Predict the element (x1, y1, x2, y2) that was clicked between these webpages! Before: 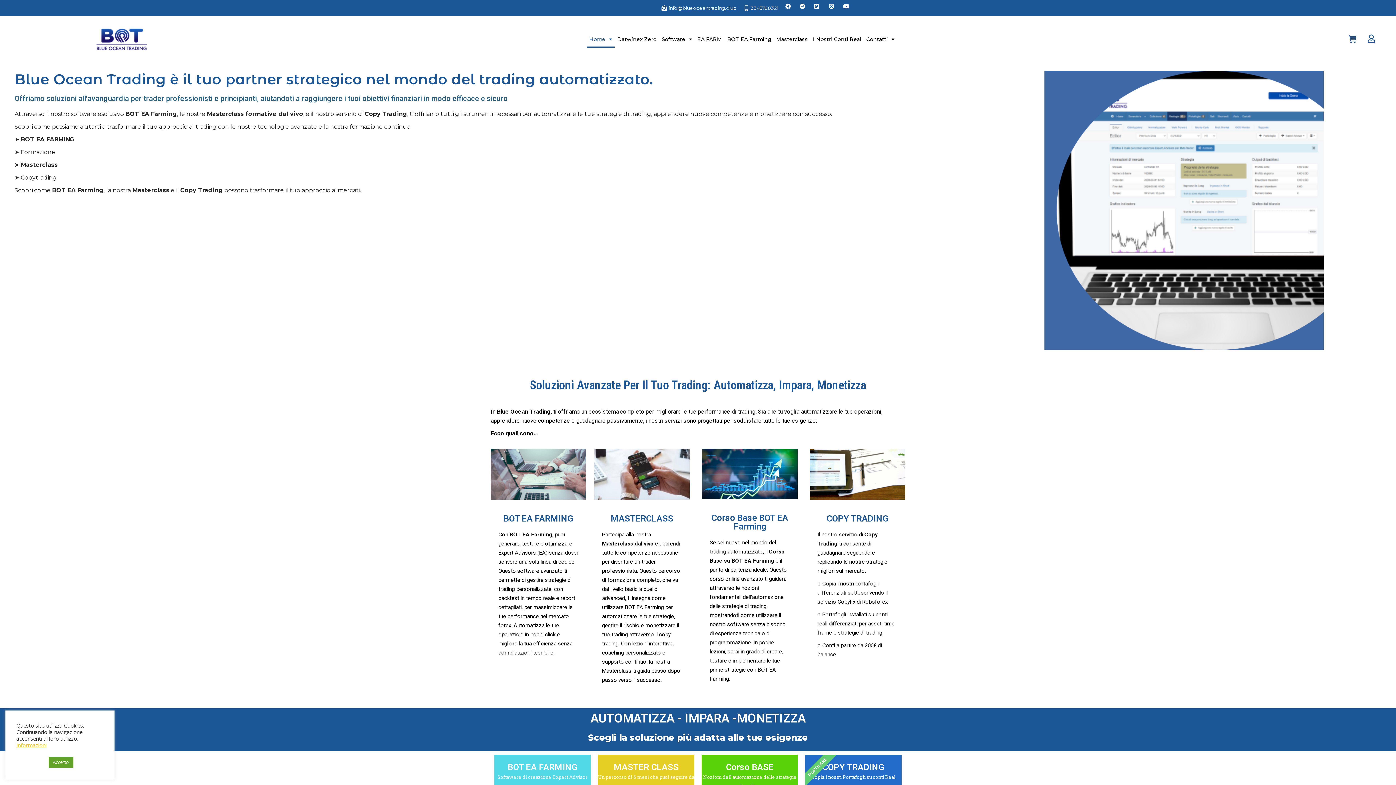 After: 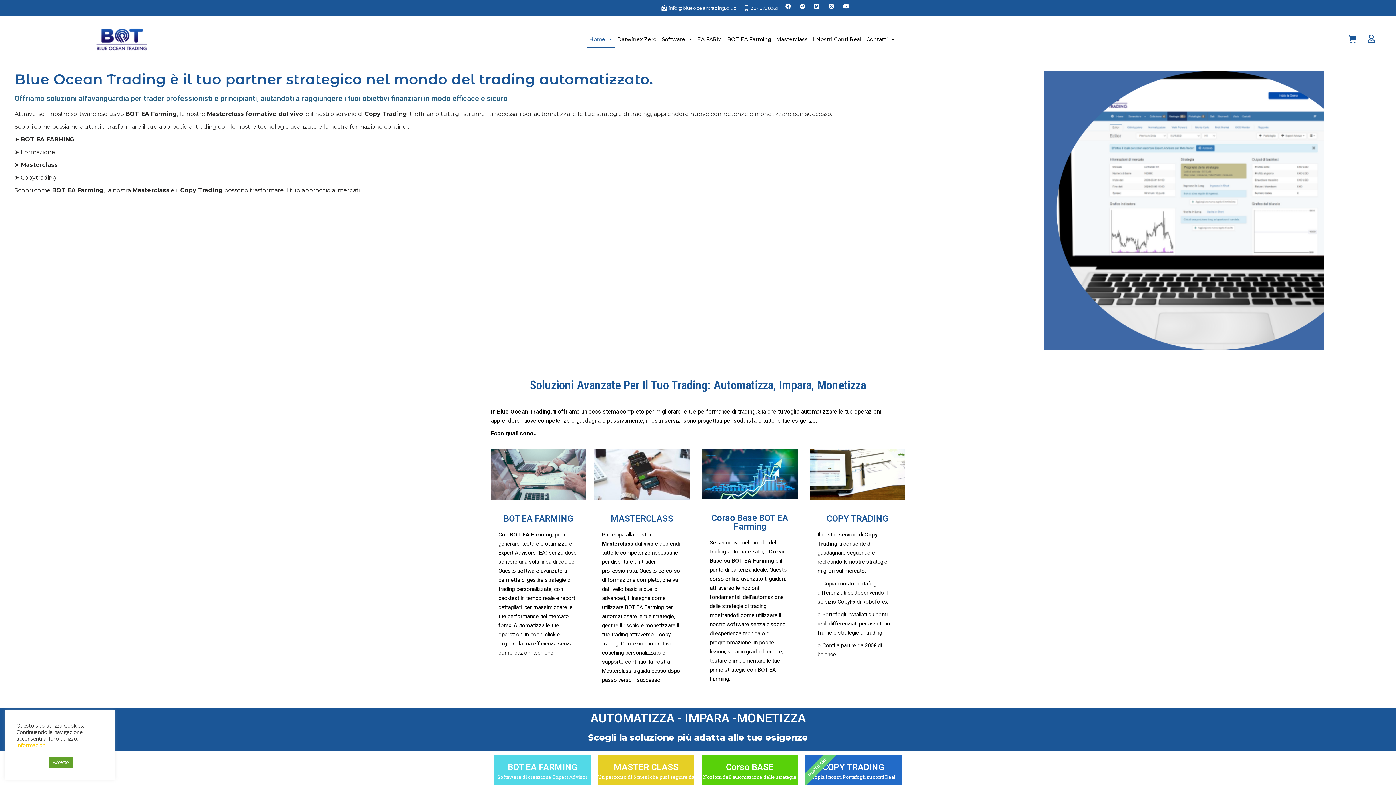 Action: bbox: (742, 3, 778, 12) label: 3345788321